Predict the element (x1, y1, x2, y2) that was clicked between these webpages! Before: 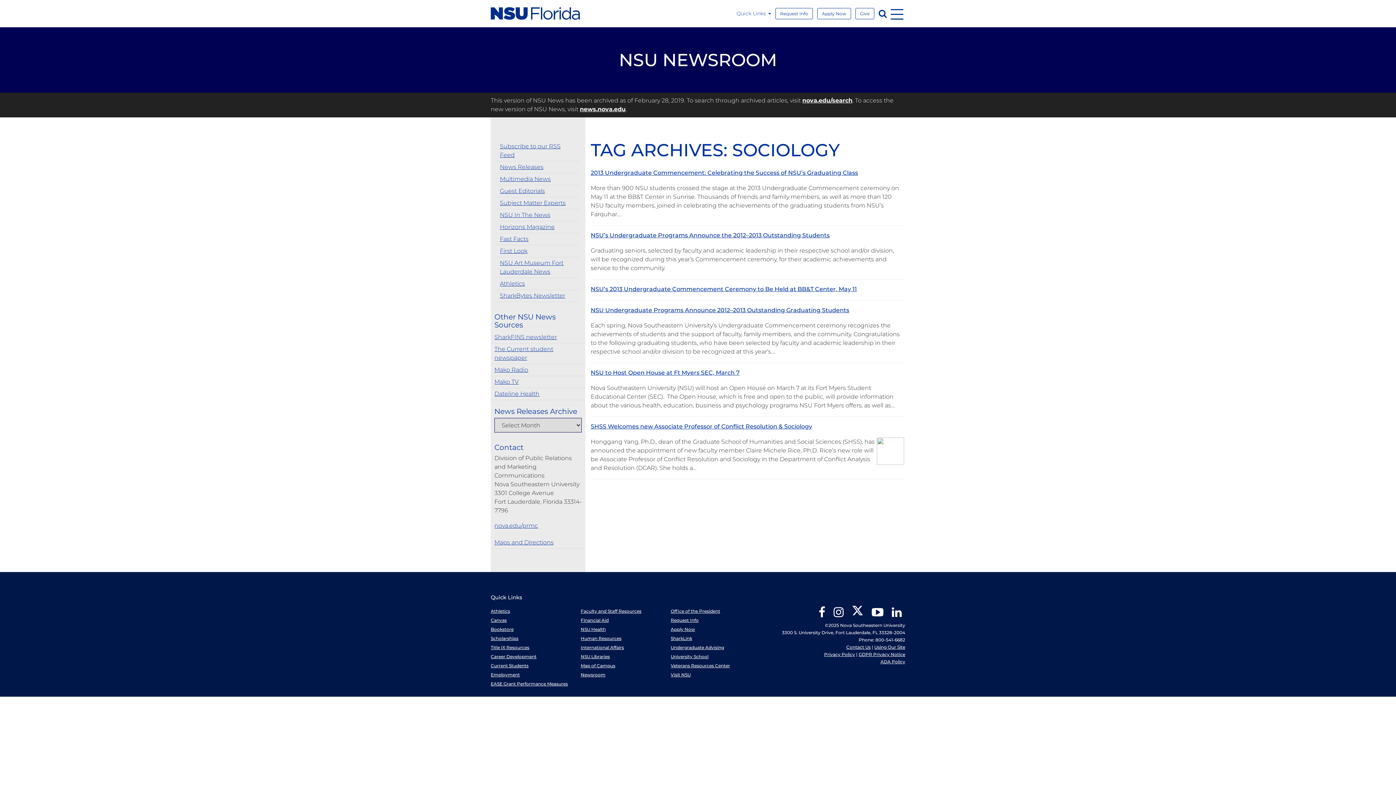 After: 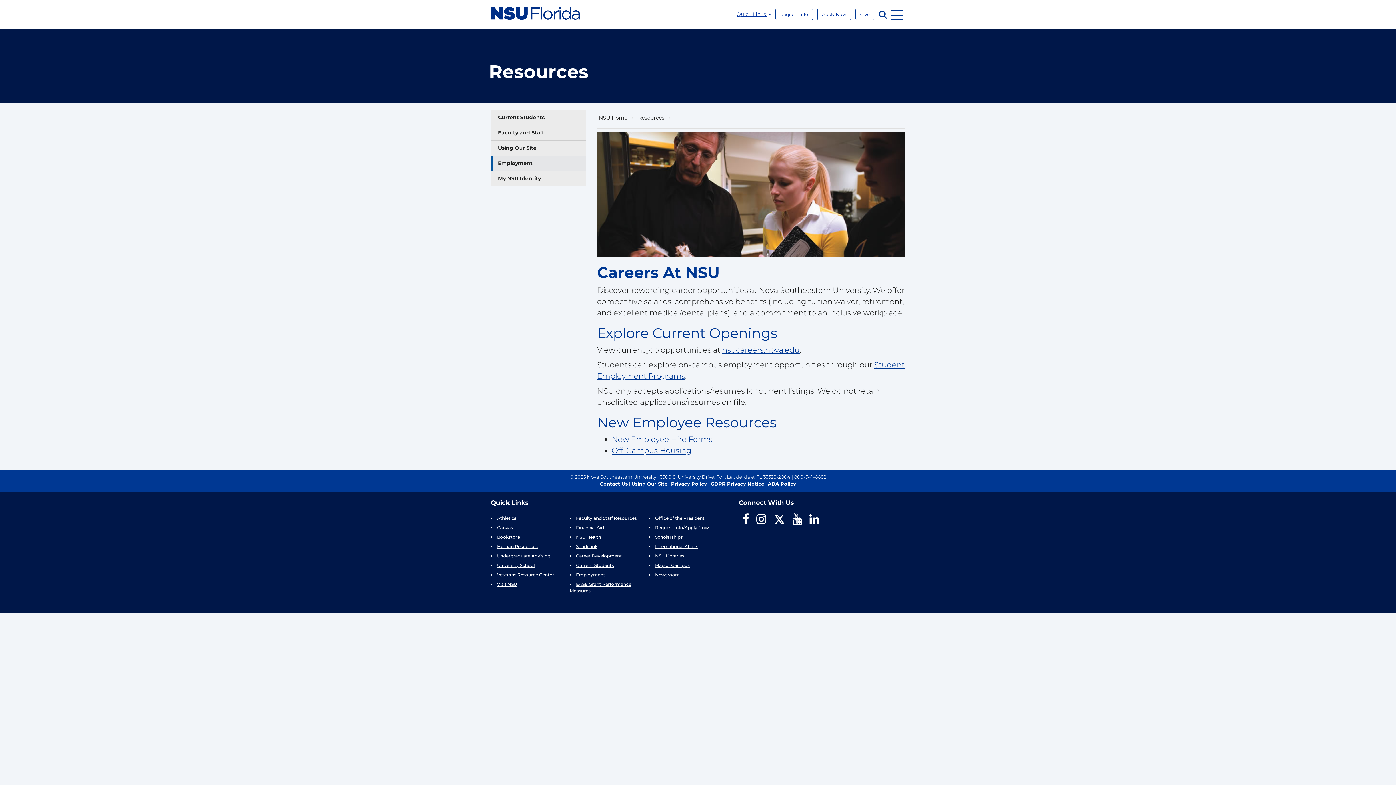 Action: label: Employment bbox: (490, 672, 520, 677)